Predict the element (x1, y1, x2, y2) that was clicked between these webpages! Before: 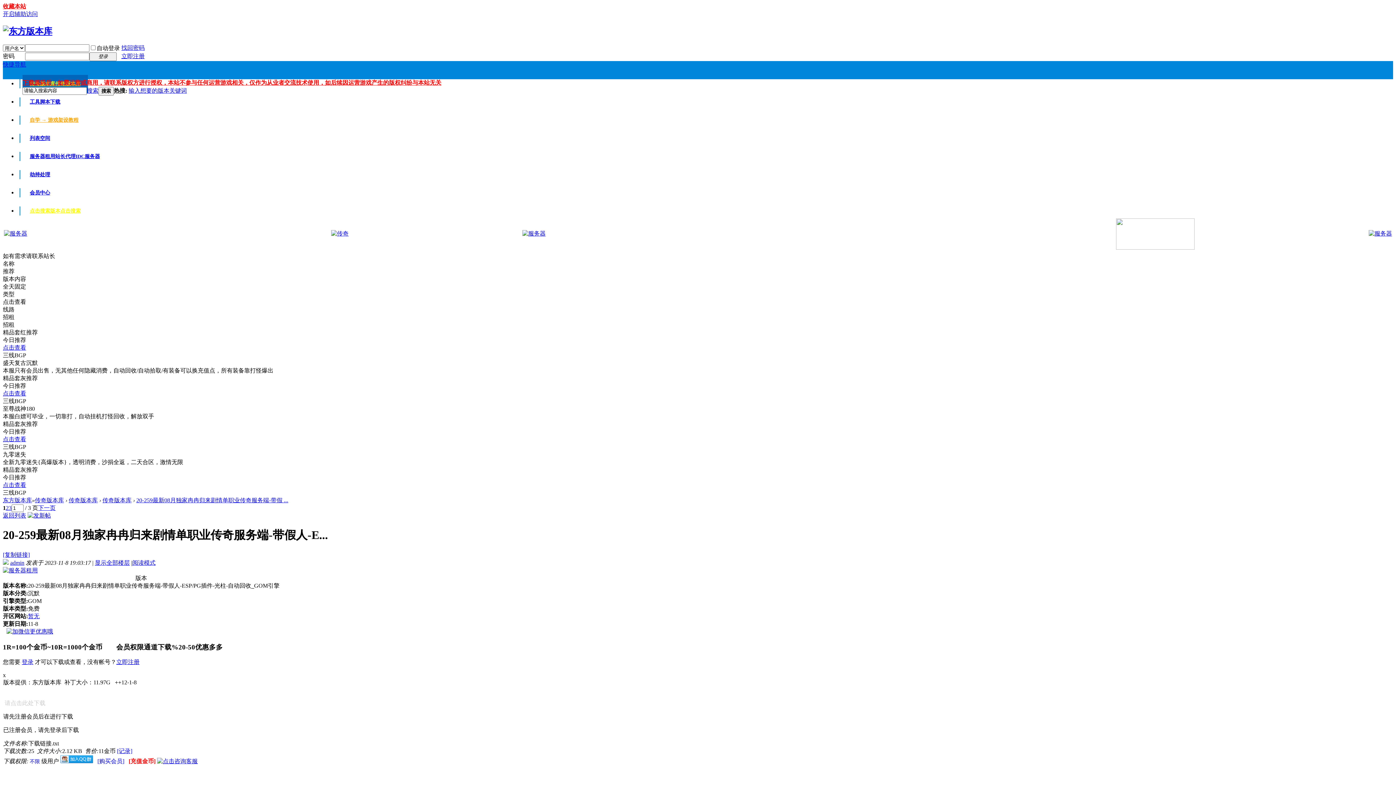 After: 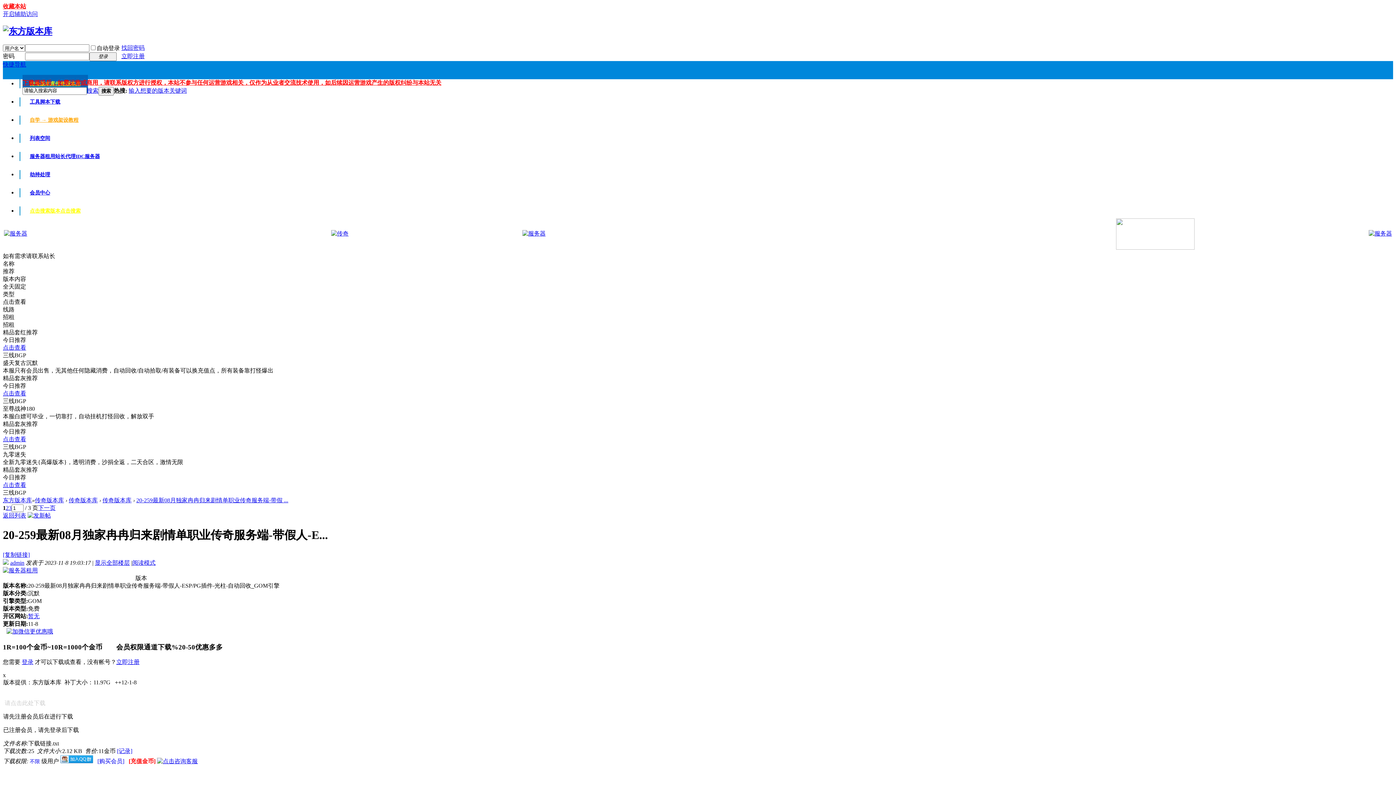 Action: label: 20-259最新08月独家冉冉归来剧情单职业传奇服务端-带假 ... bbox: (136, 497, 288, 503)